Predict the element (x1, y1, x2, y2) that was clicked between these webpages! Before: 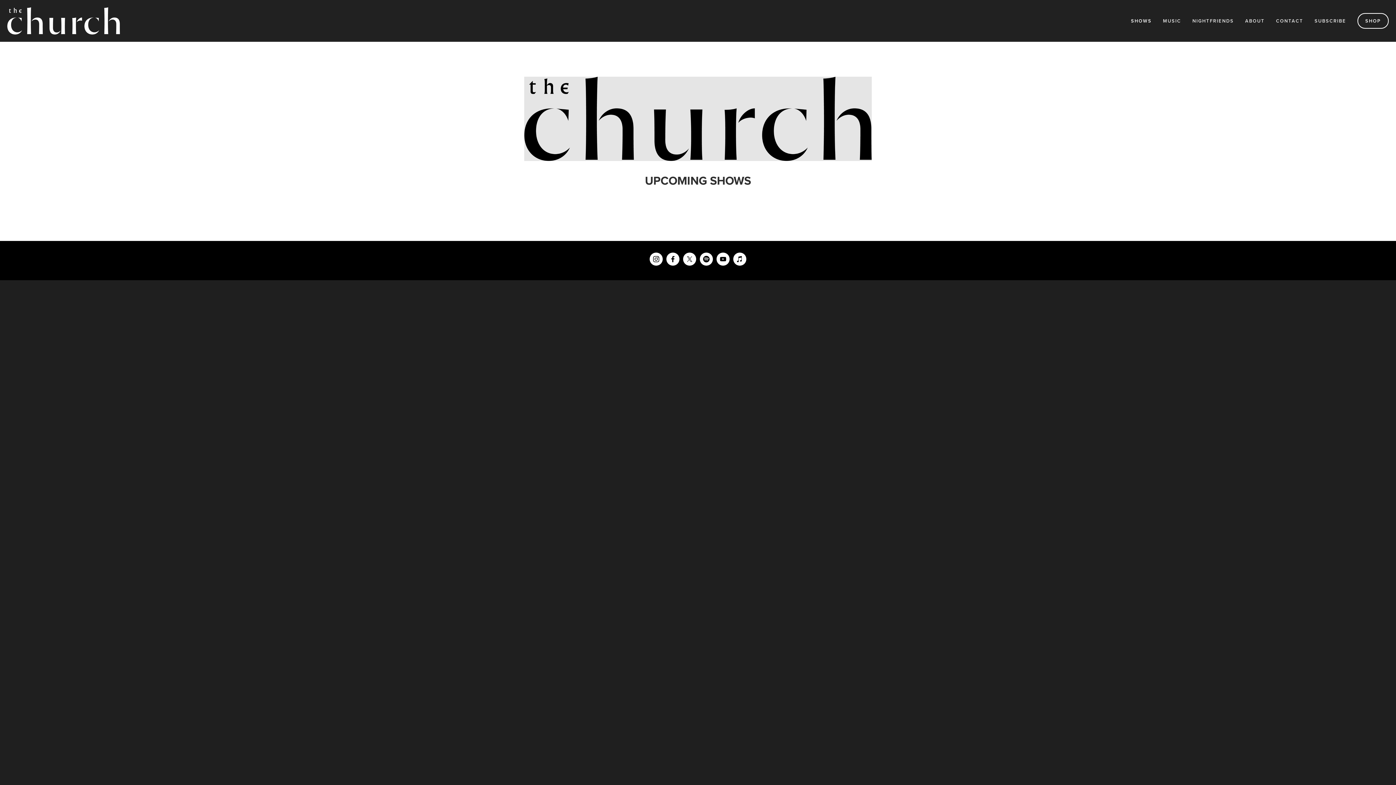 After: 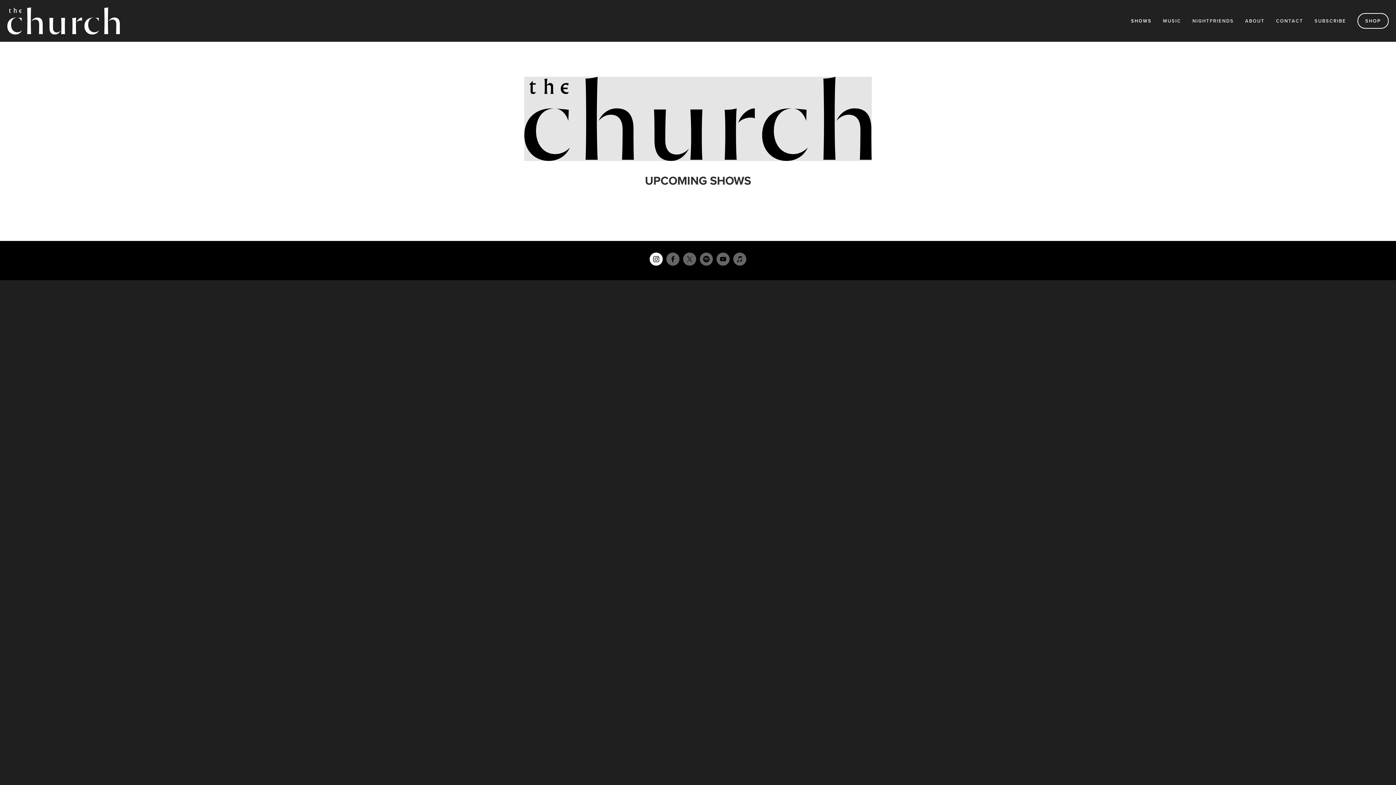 Action: label: Instagram bbox: (649, 252, 662, 265)